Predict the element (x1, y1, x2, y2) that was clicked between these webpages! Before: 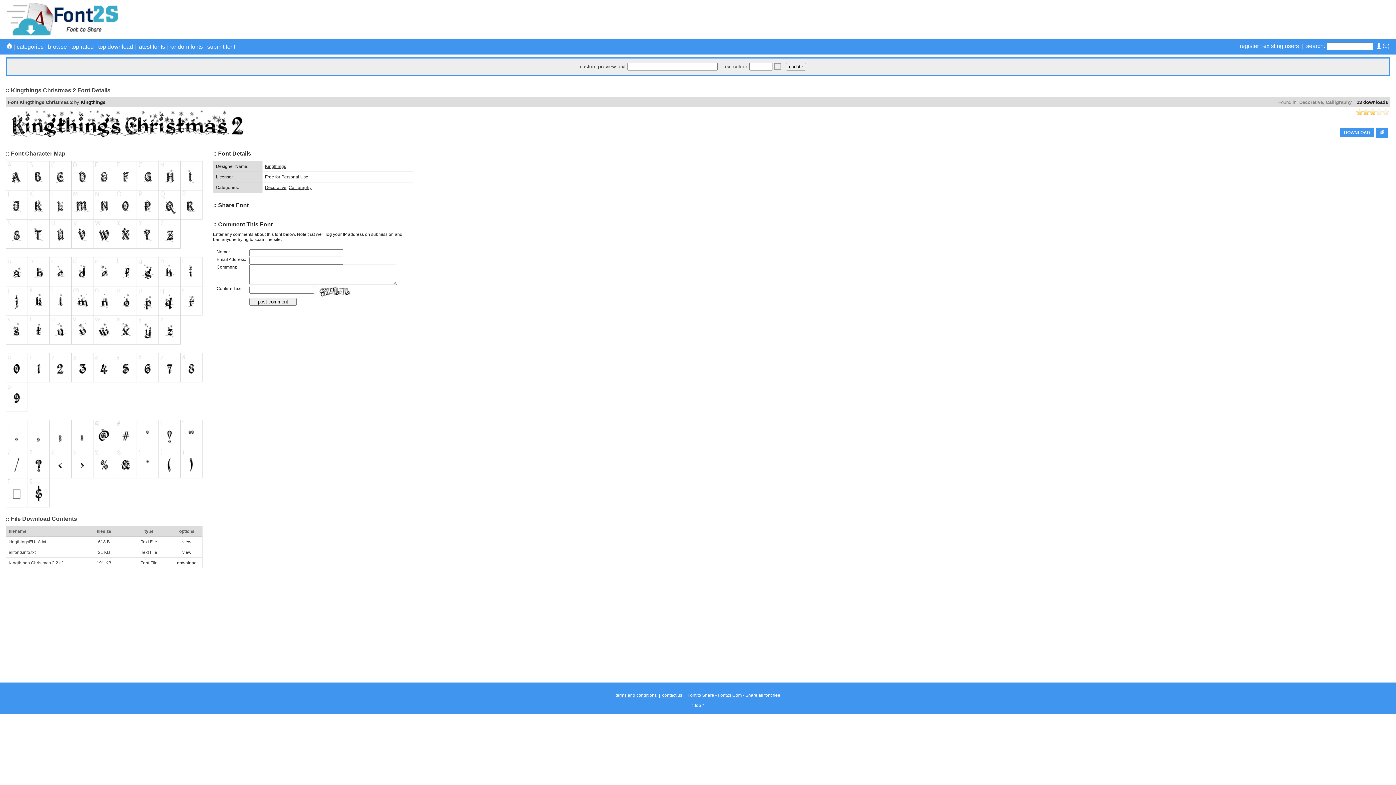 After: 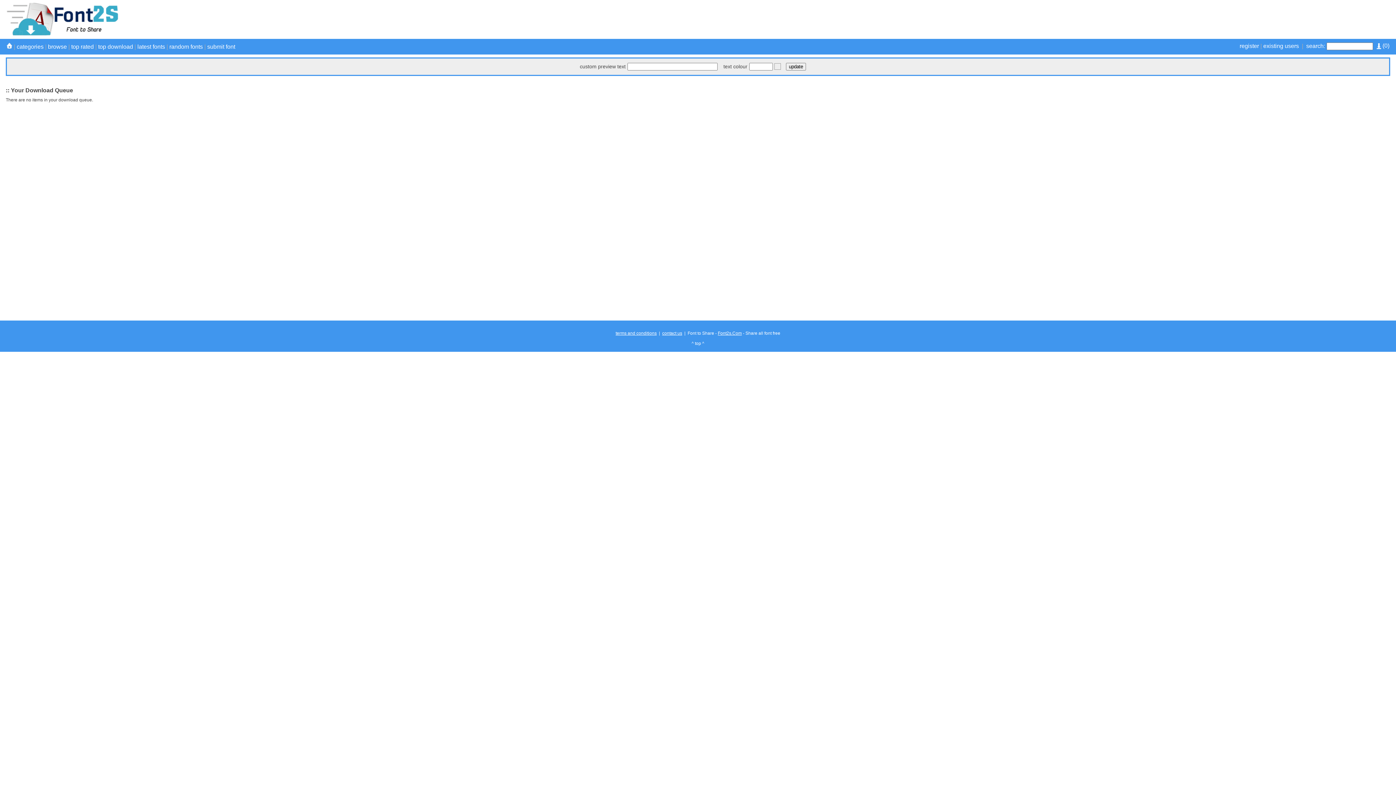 Action: label:  (0) bbox: (1377, 42, 1389, 48)